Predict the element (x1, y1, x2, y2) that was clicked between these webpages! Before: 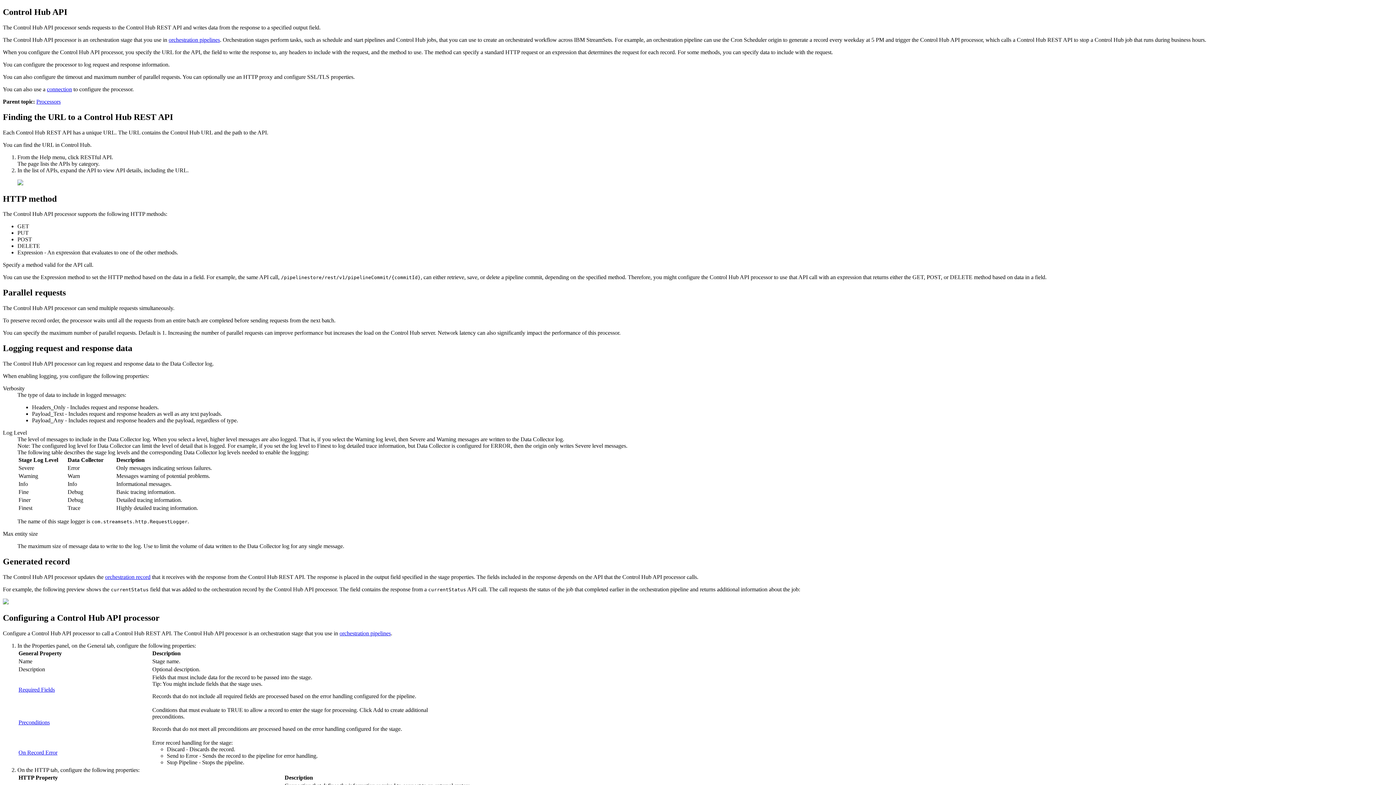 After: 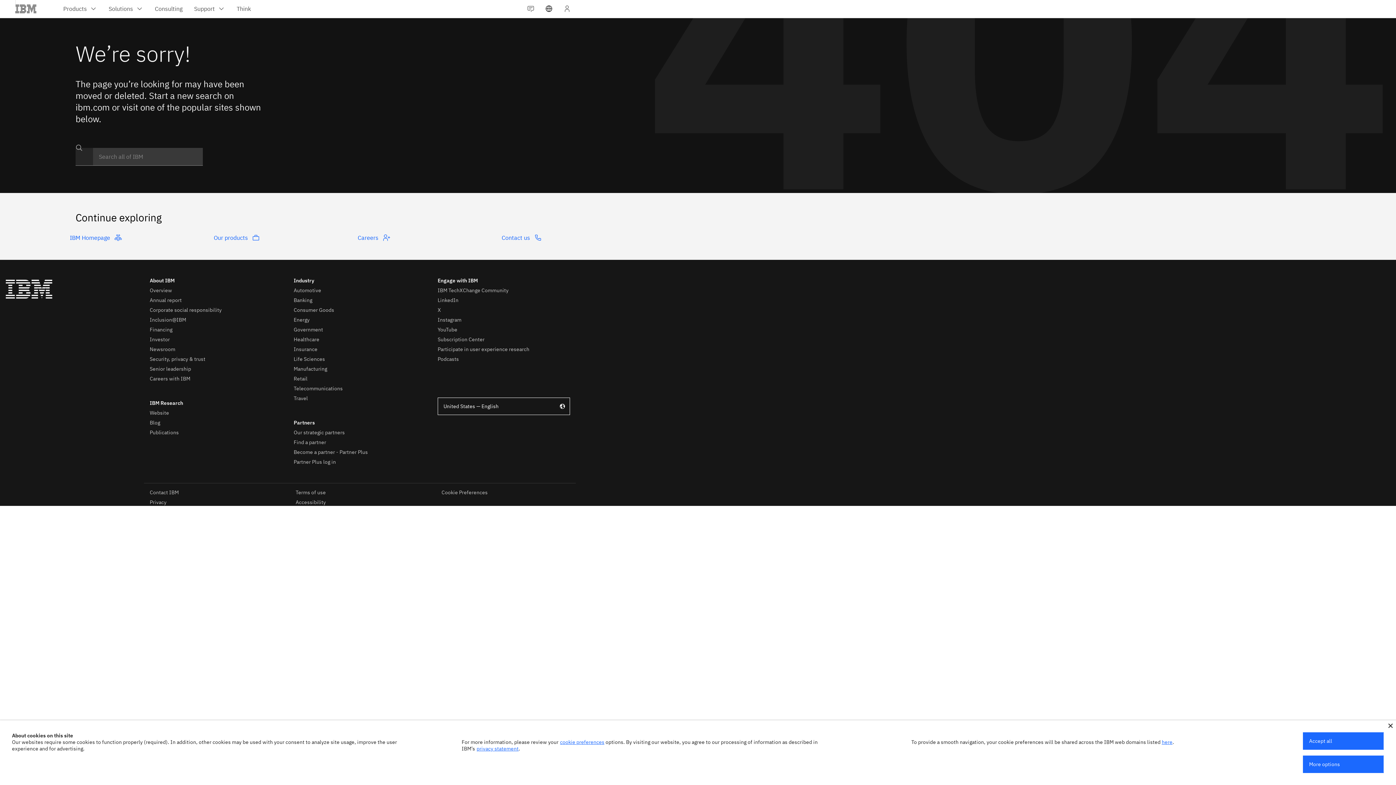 Action: label: orchestration pipelines bbox: (339, 630, 390, 636)